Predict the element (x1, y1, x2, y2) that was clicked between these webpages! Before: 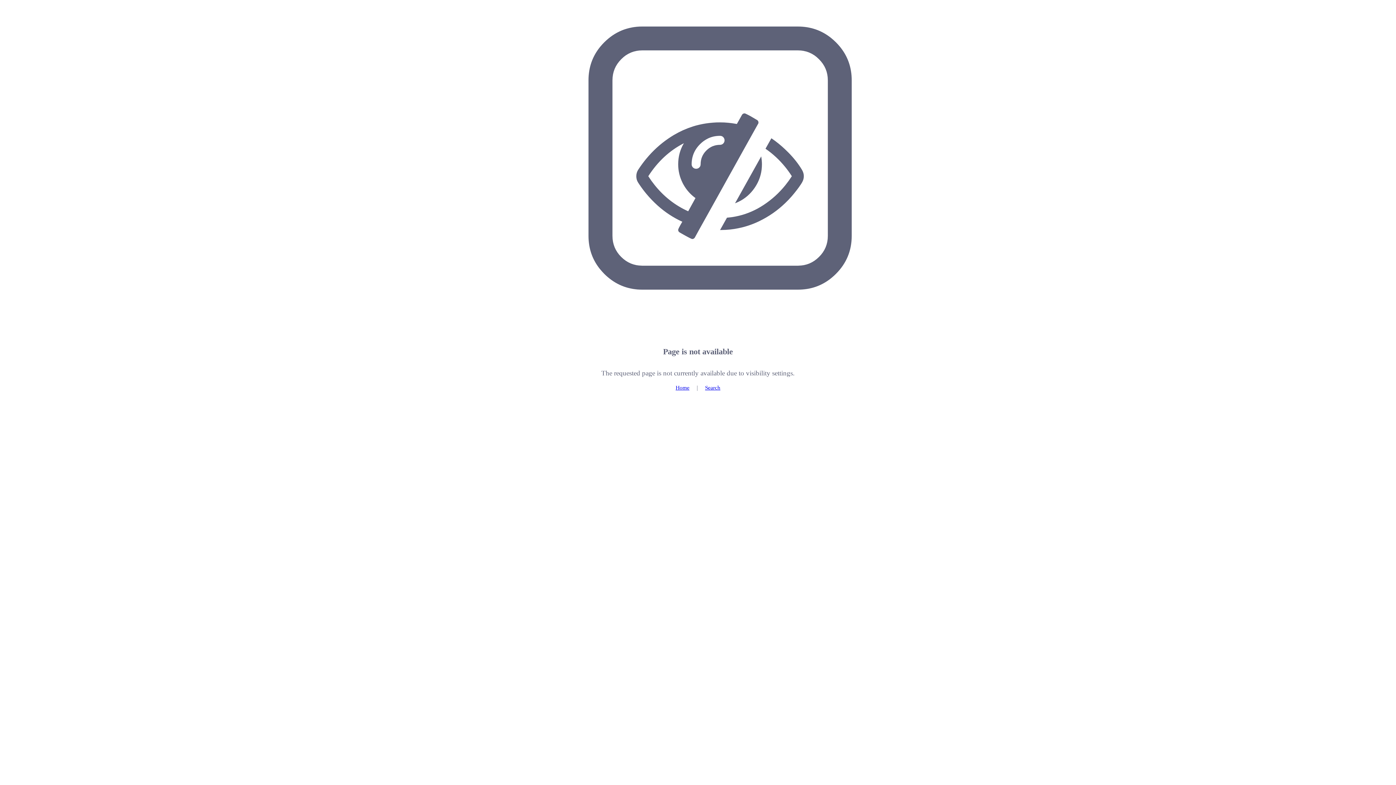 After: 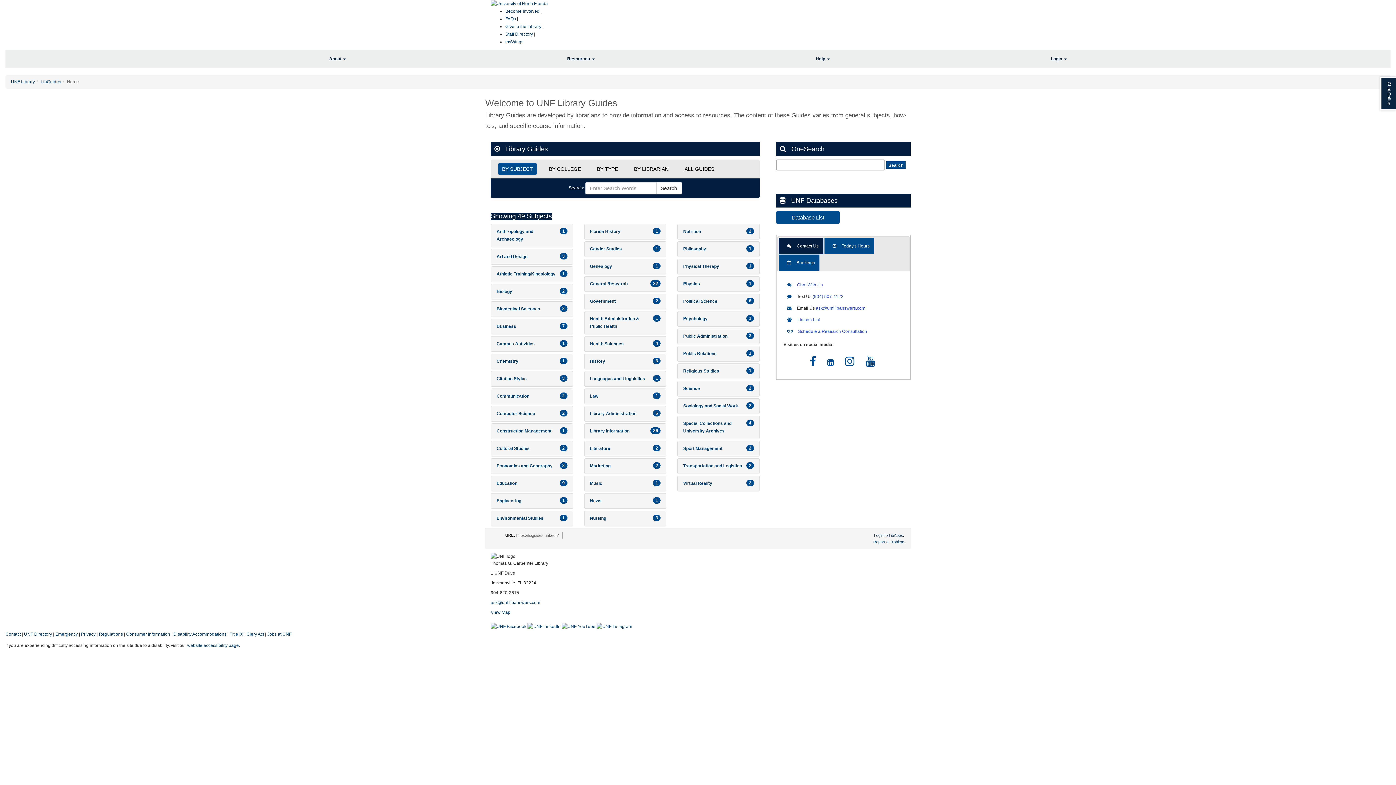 Action: bbox: (675, 384, 689, 390) label: Home